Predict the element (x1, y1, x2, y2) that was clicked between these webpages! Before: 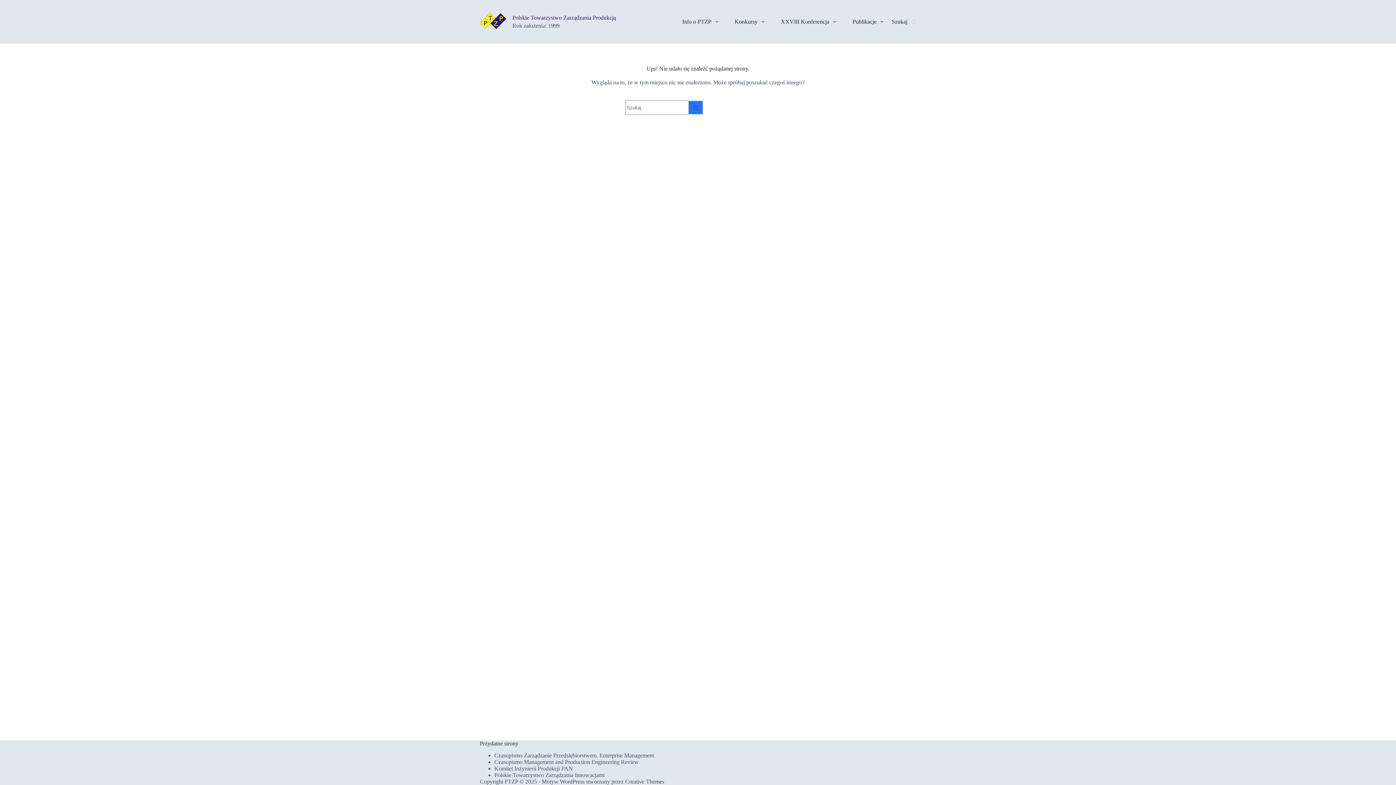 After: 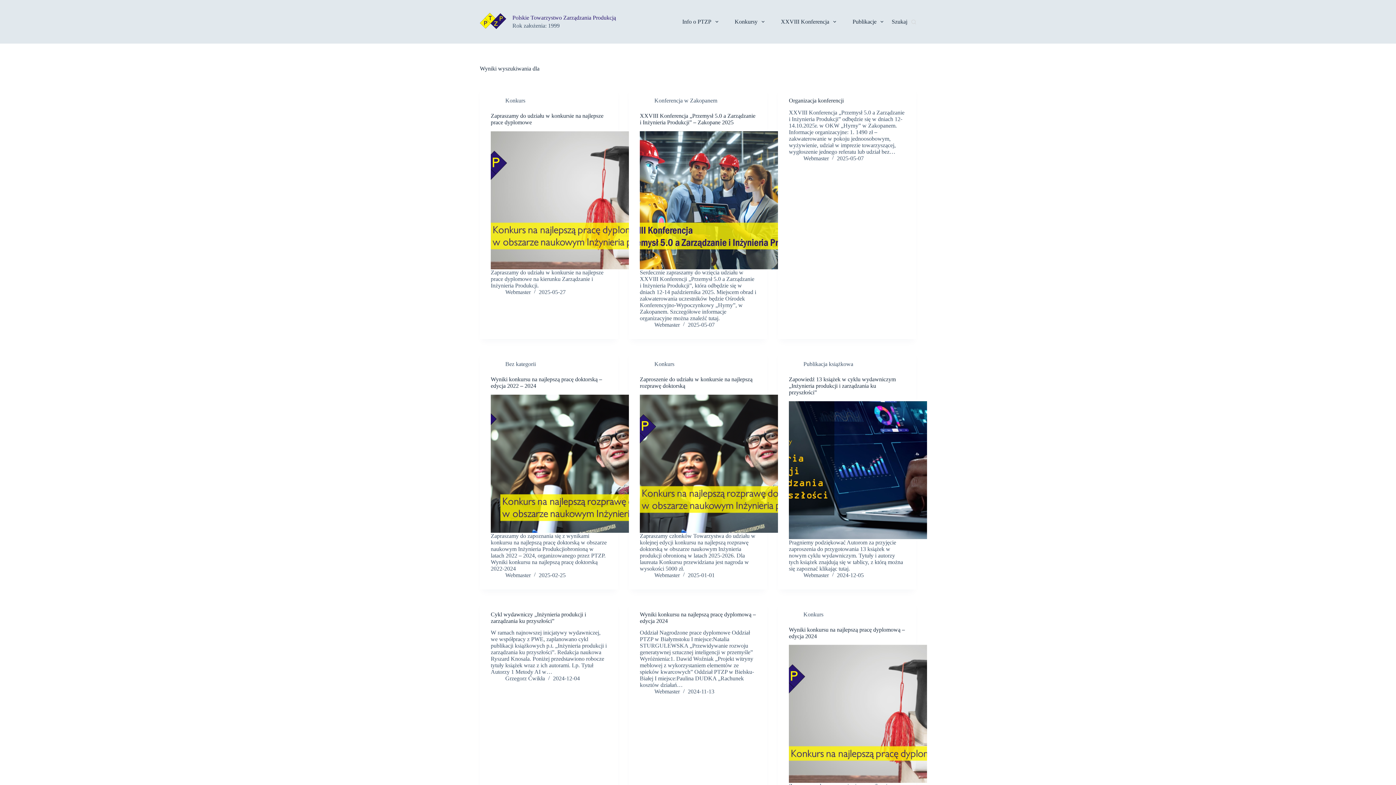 Action: label: Przycisk wyszukiwania bbox: (689, 100, 703, 114)